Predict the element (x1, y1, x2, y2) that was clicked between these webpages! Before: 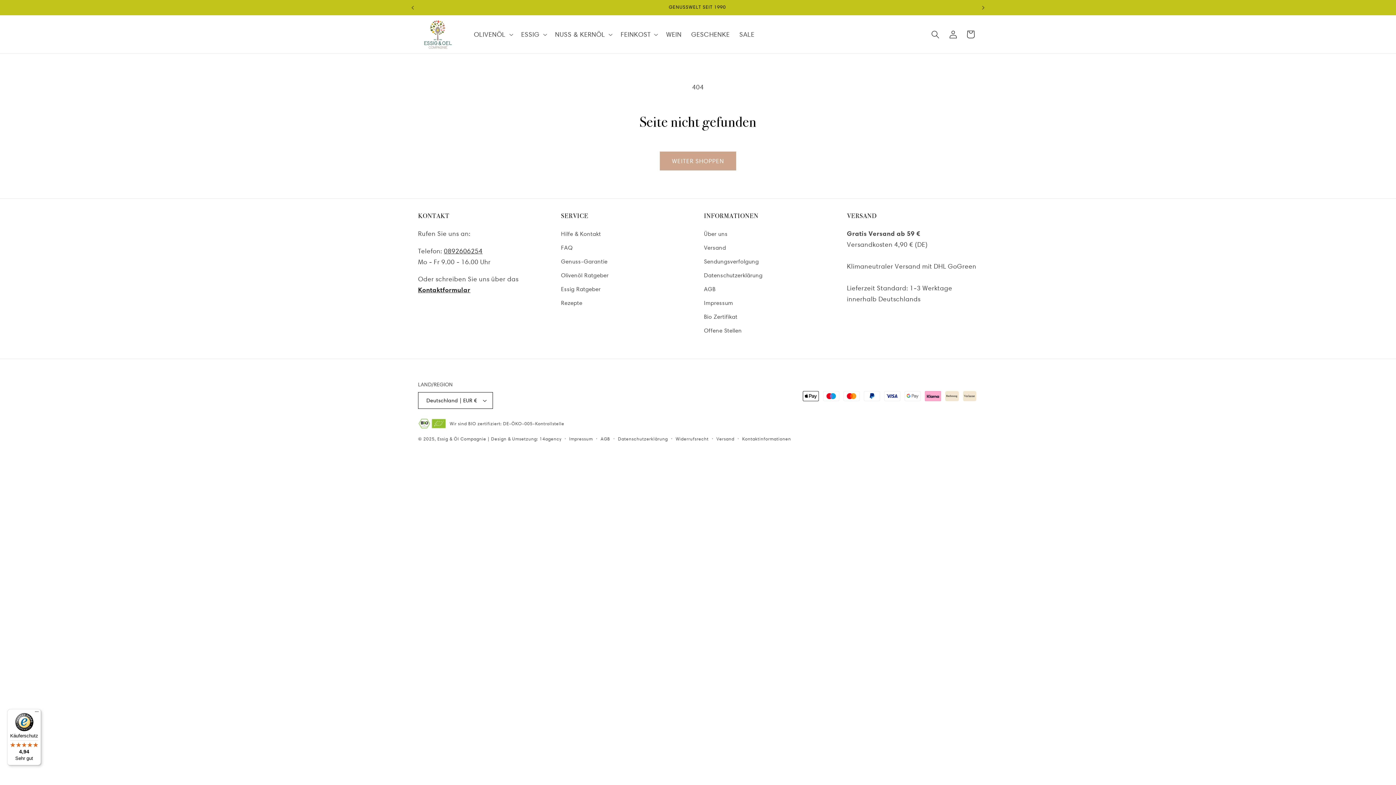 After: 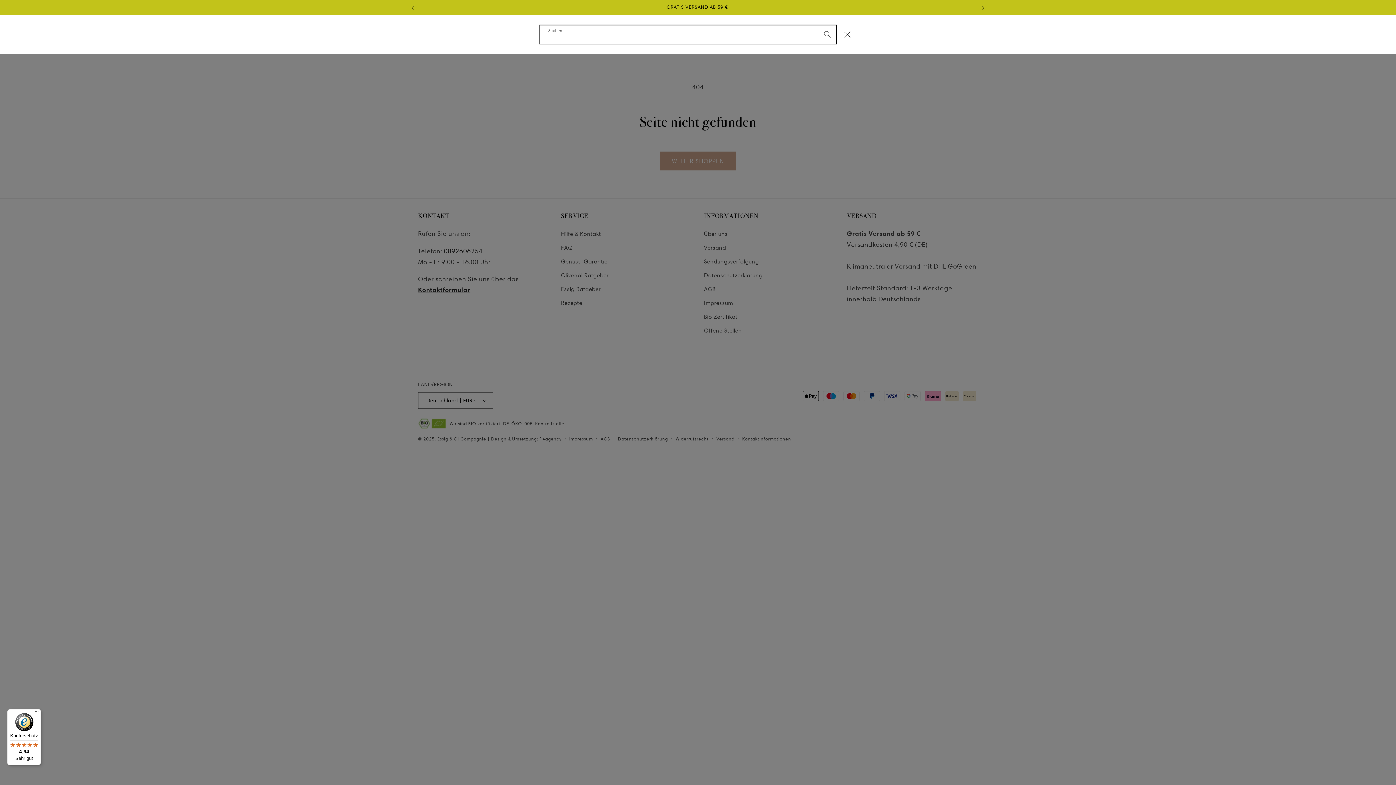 Action: label: Suchen bbox: (926, 25, 944, 43)